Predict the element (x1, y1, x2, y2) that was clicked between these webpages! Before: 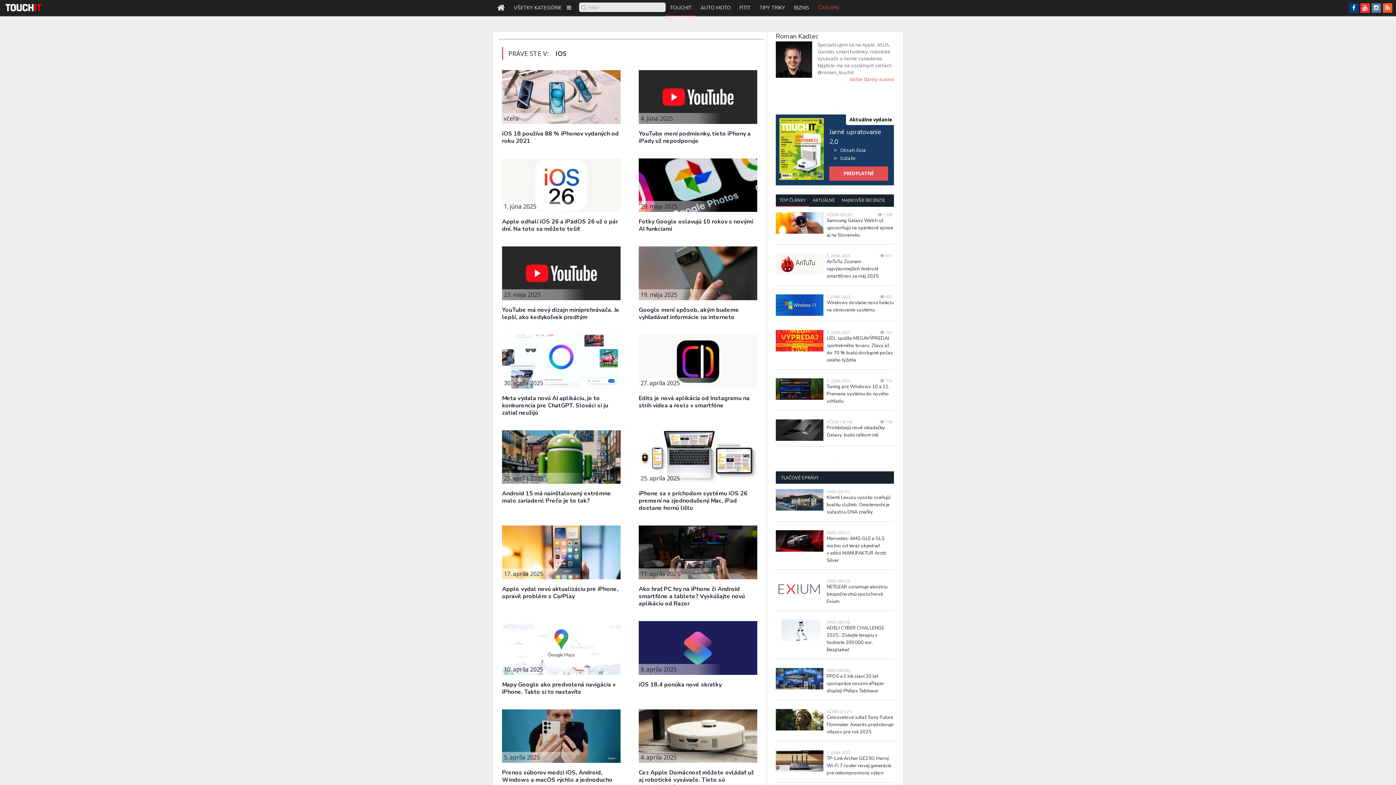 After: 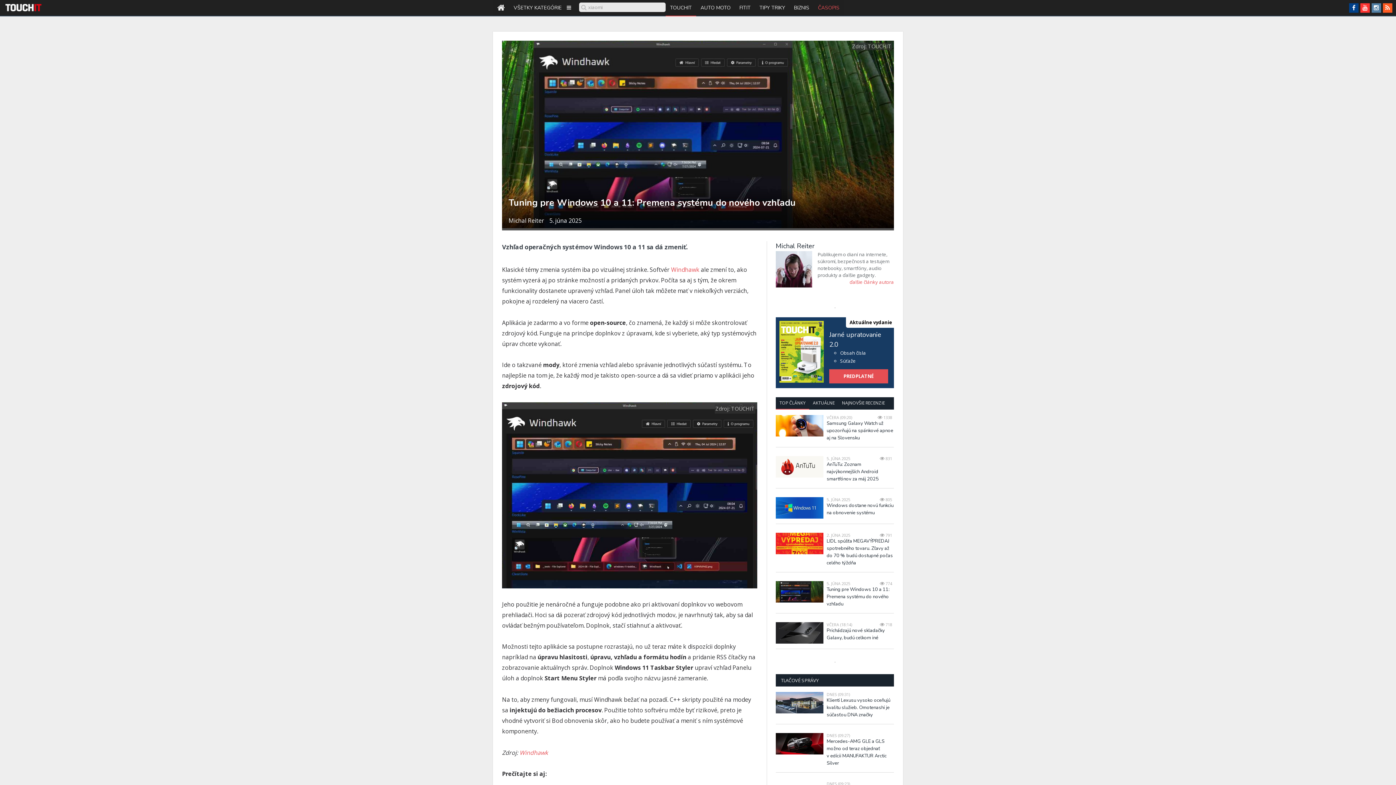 Action: bbox: (776, 378, 823, 400)